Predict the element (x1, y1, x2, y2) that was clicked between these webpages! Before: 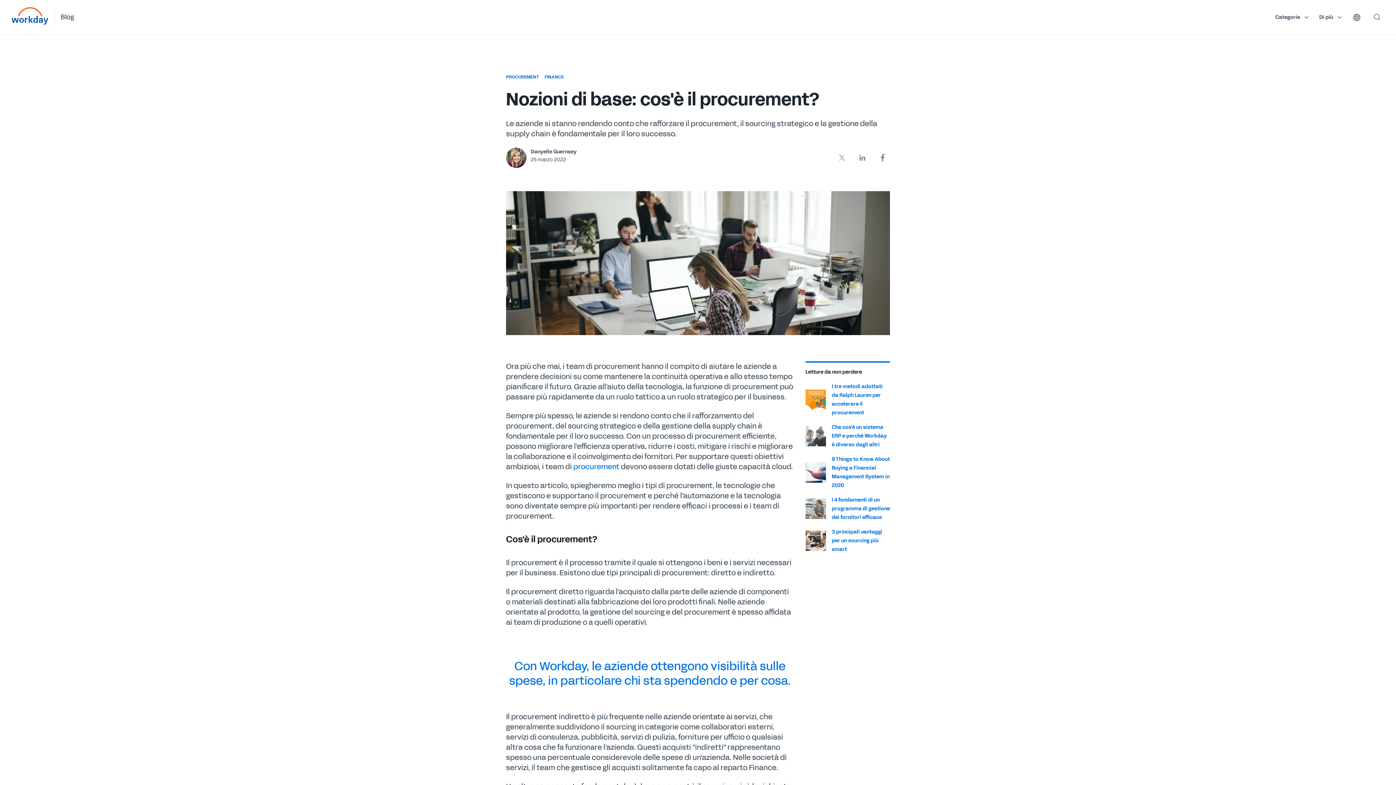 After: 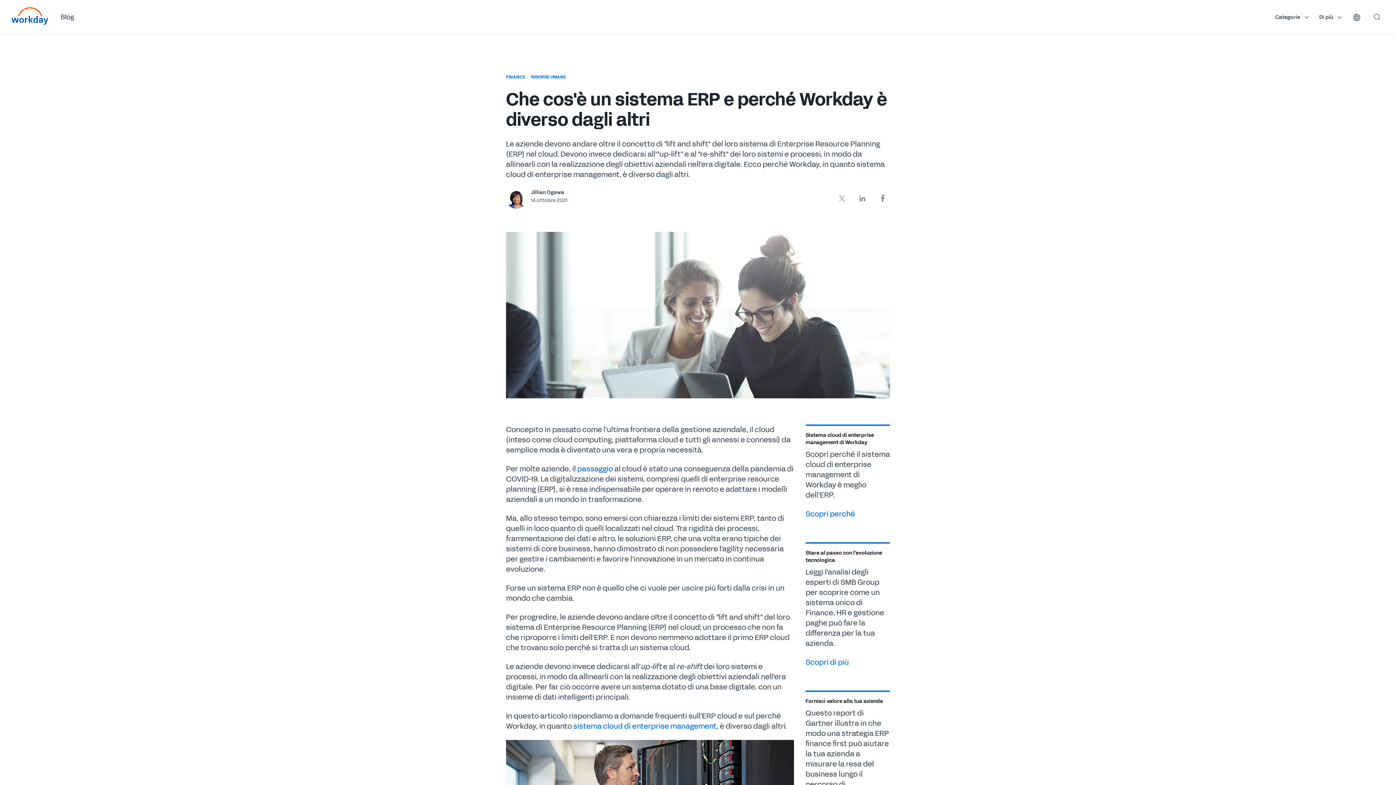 Action: label: Che cos'è un sistema ERP e perché Workday è diverso dagli altri bbox: (832, 424, 886, 448)